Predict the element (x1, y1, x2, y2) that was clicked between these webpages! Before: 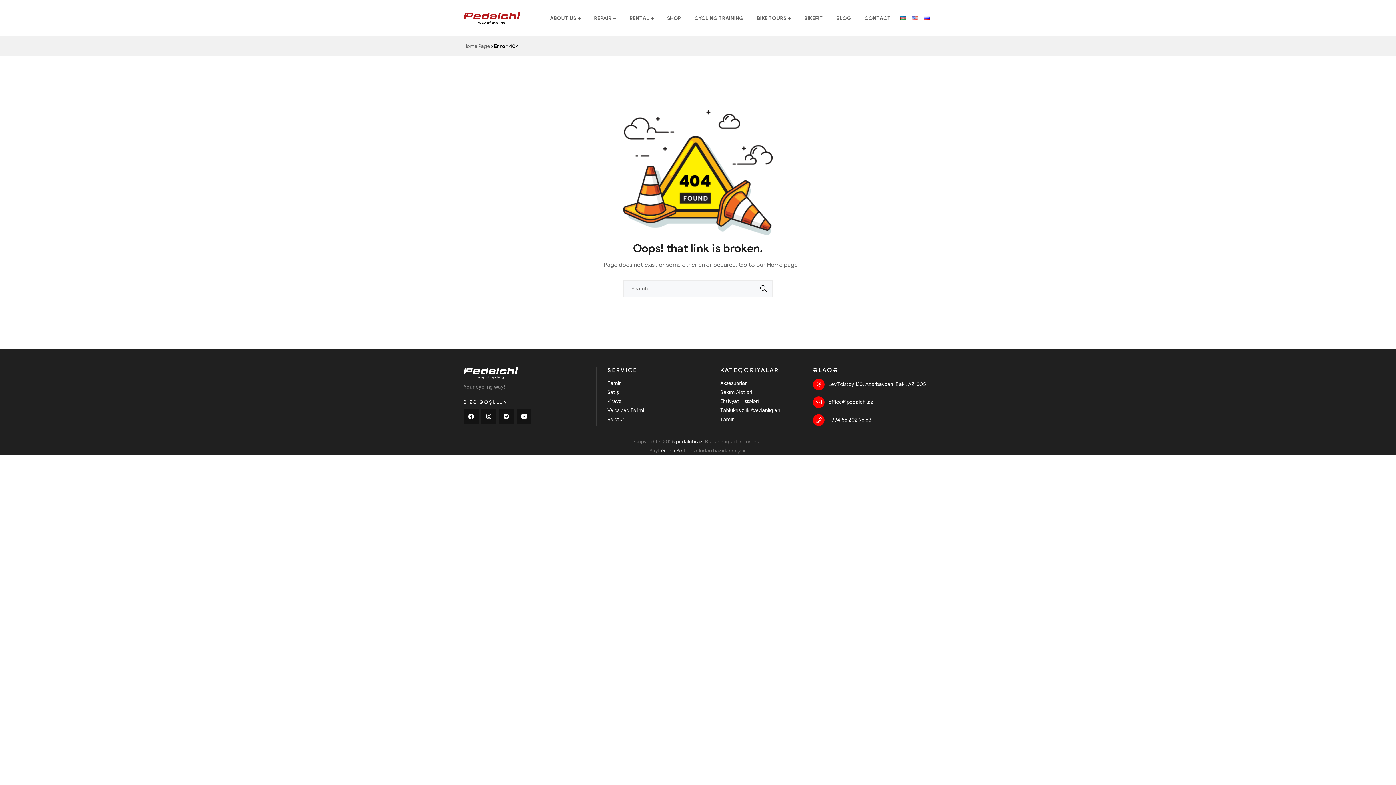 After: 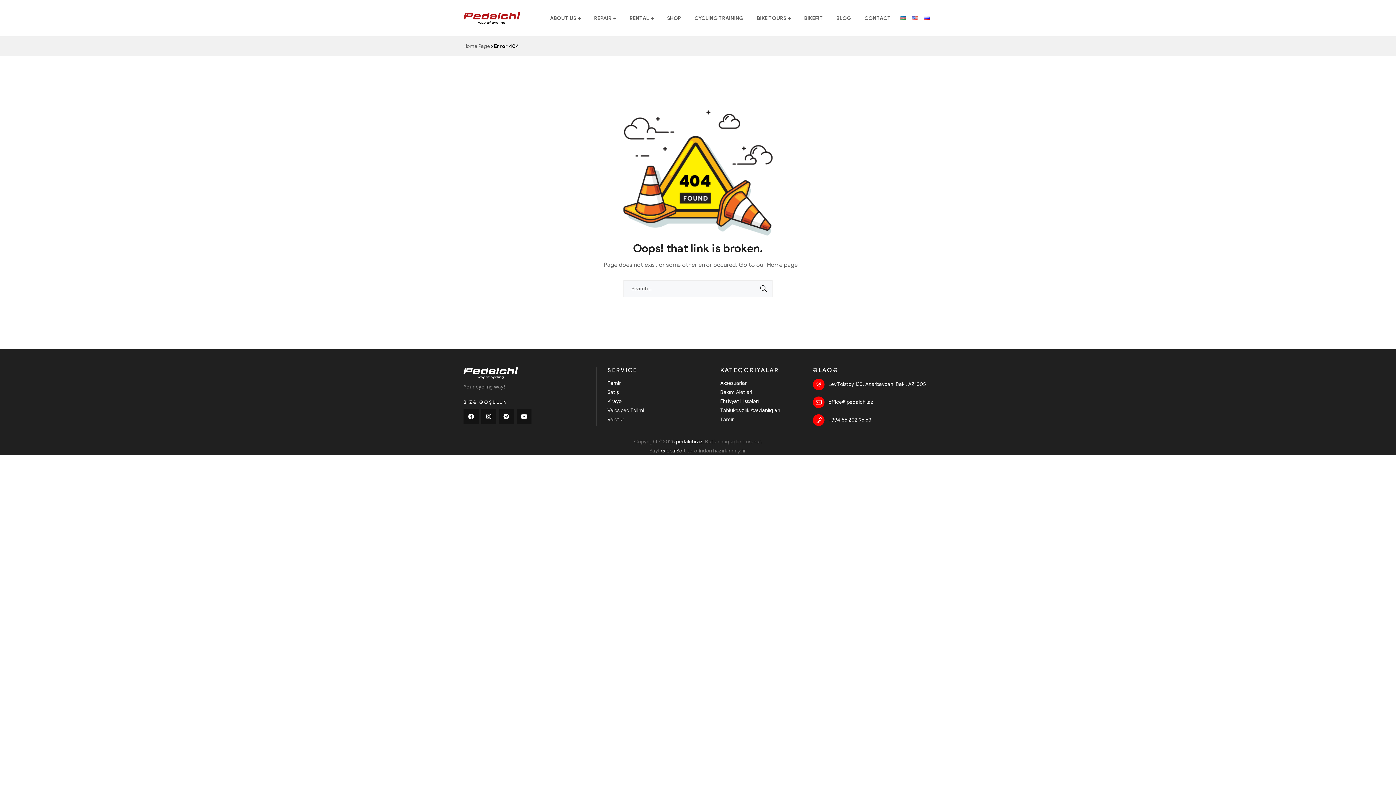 Action: bbox: (463, 12, 520, 24)